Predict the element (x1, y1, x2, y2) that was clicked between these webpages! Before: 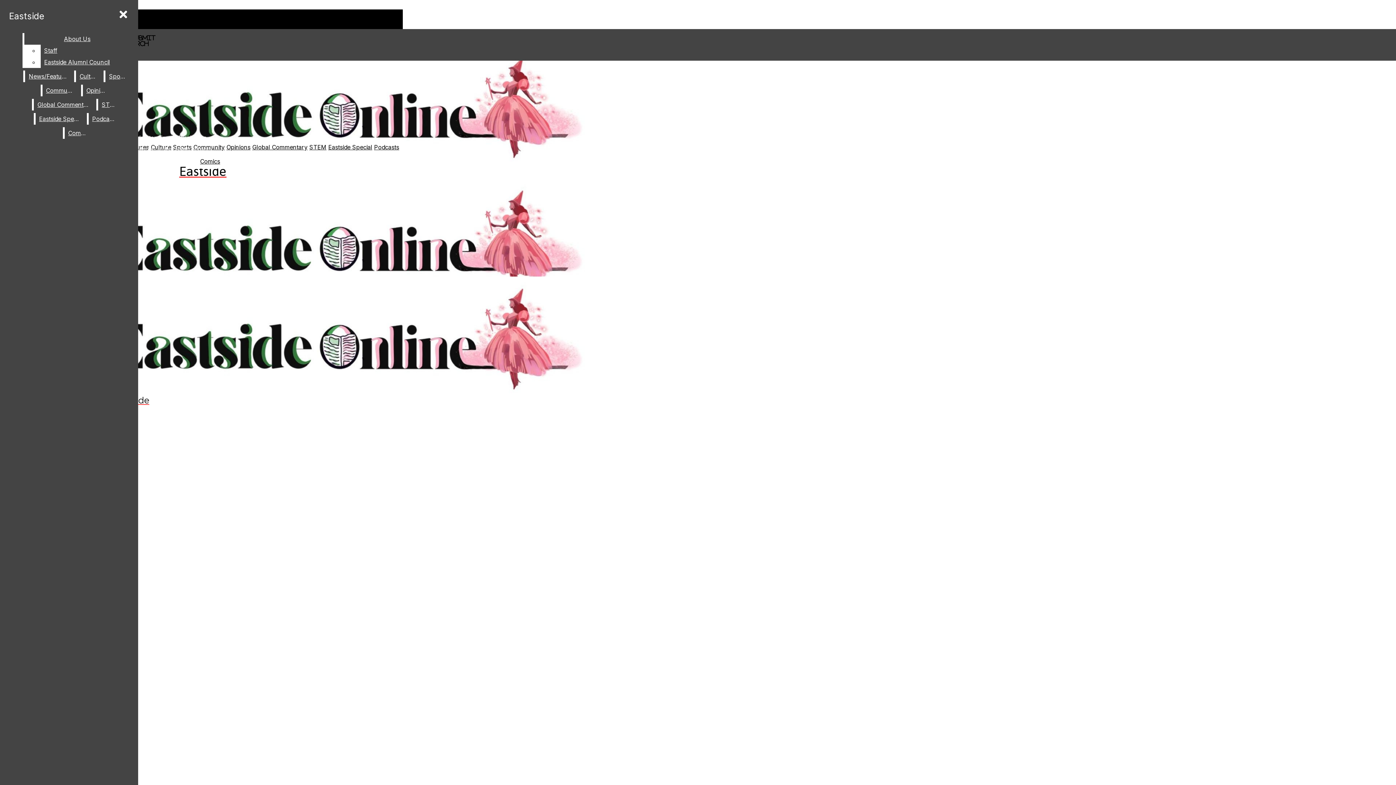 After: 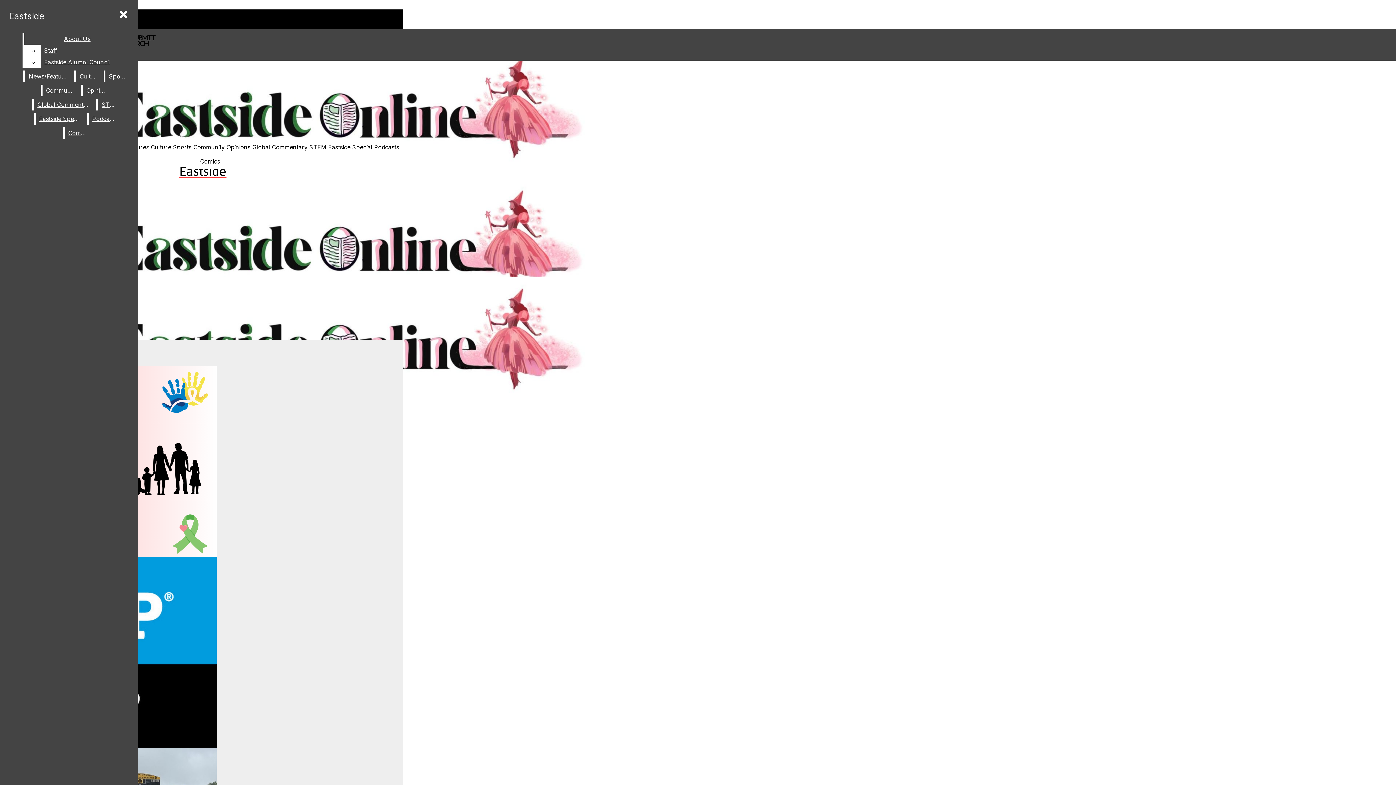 Action: bbox: (5, 7, 48, 25) label: Eastside